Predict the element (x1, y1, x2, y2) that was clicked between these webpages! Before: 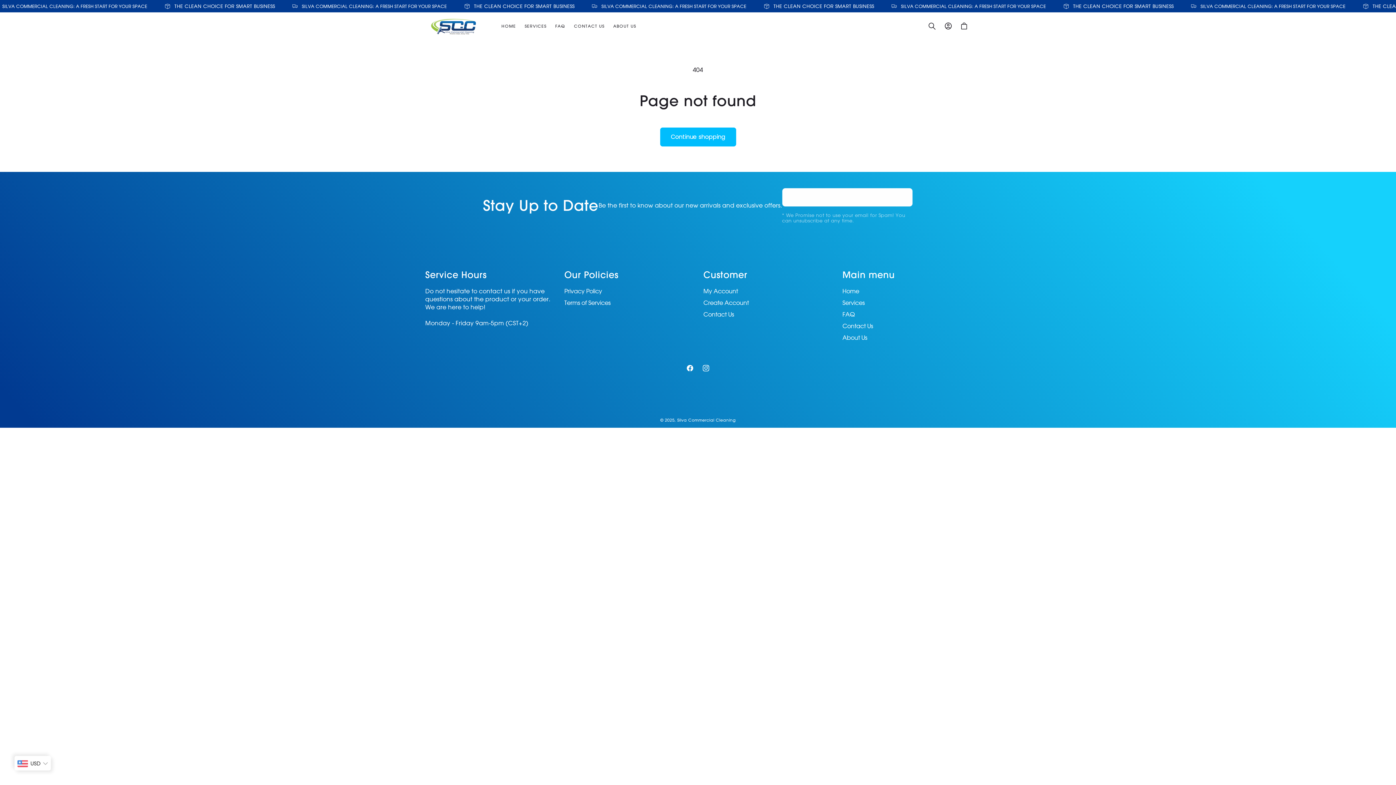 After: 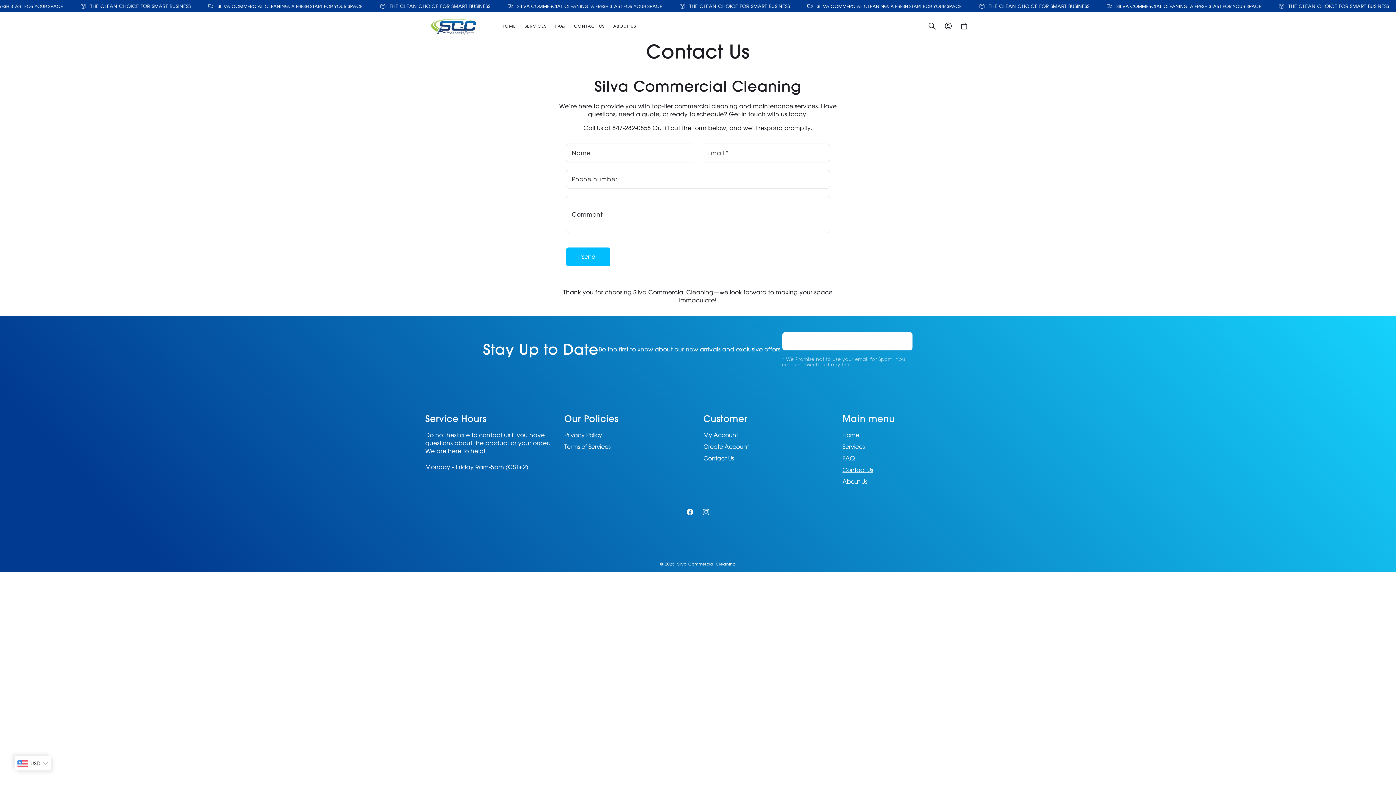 Action: label: Contact Us bbox: (842, 320, 873, 331)